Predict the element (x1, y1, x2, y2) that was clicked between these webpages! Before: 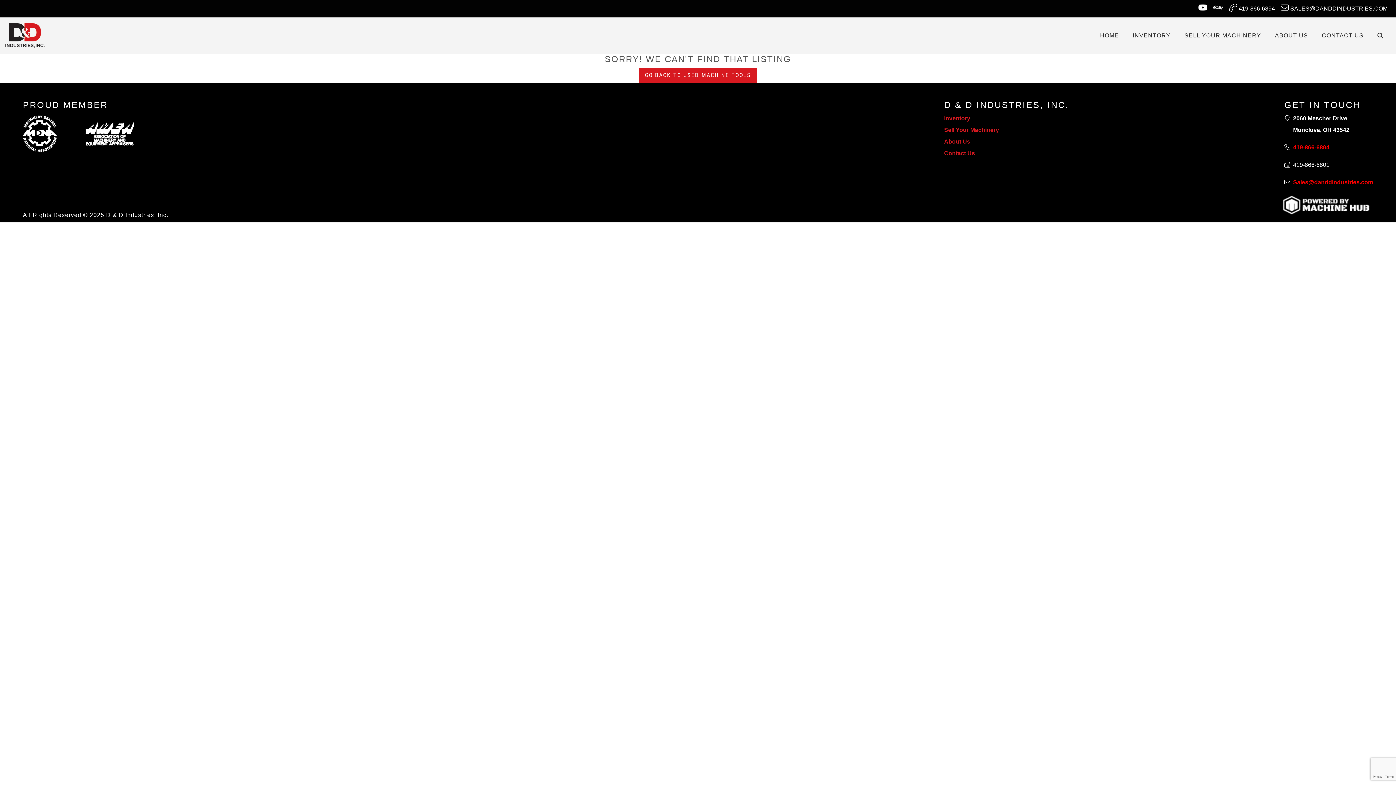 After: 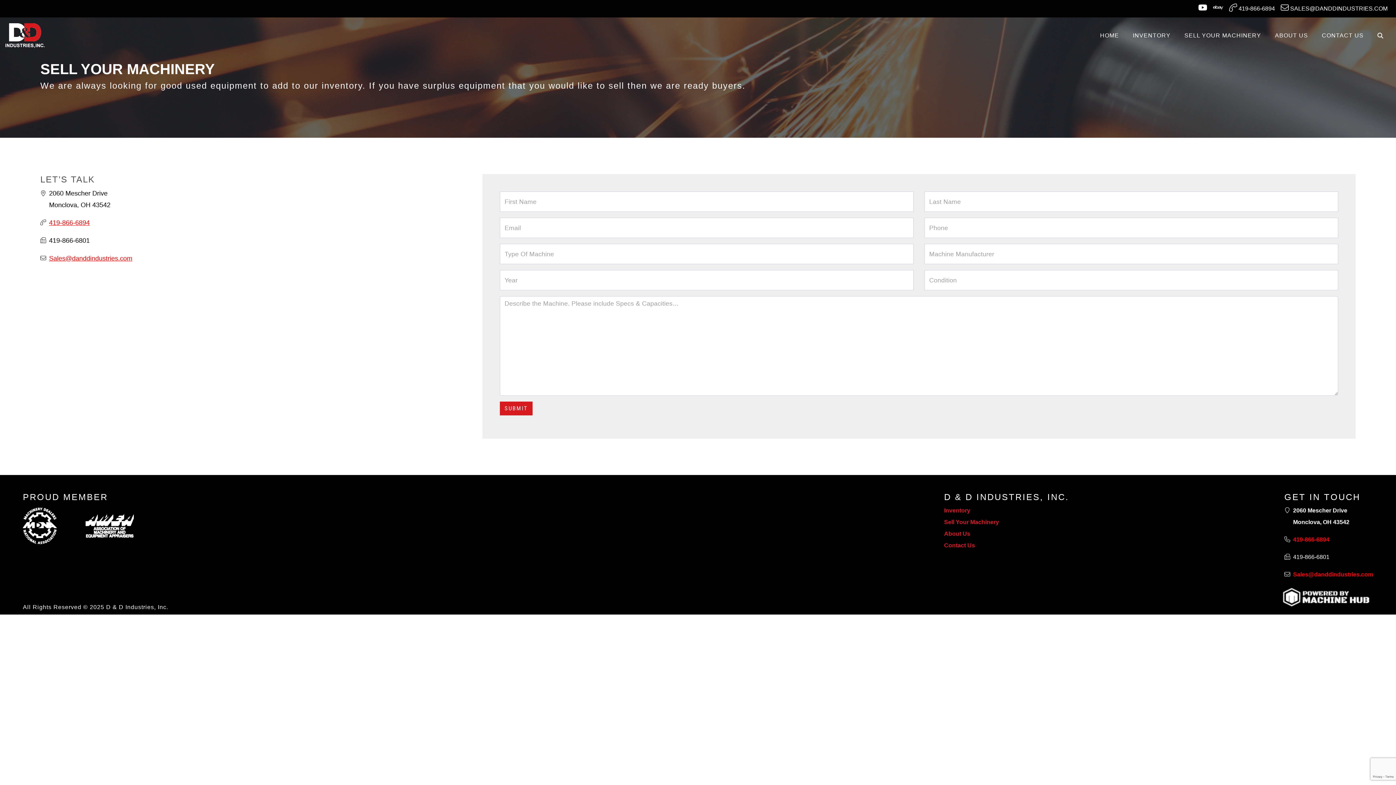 Action: bbox: (944, 126, 999, 133) label: Sell Your Machinery